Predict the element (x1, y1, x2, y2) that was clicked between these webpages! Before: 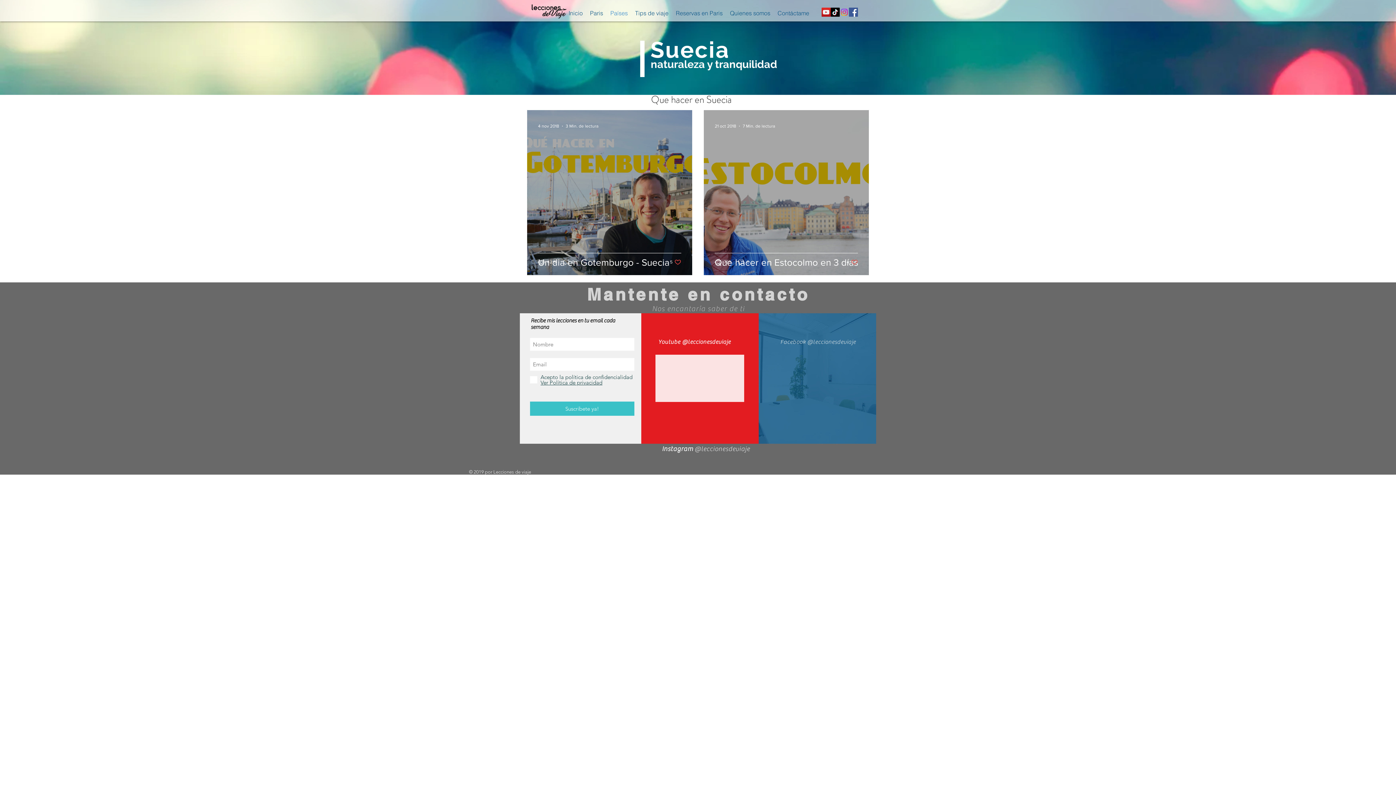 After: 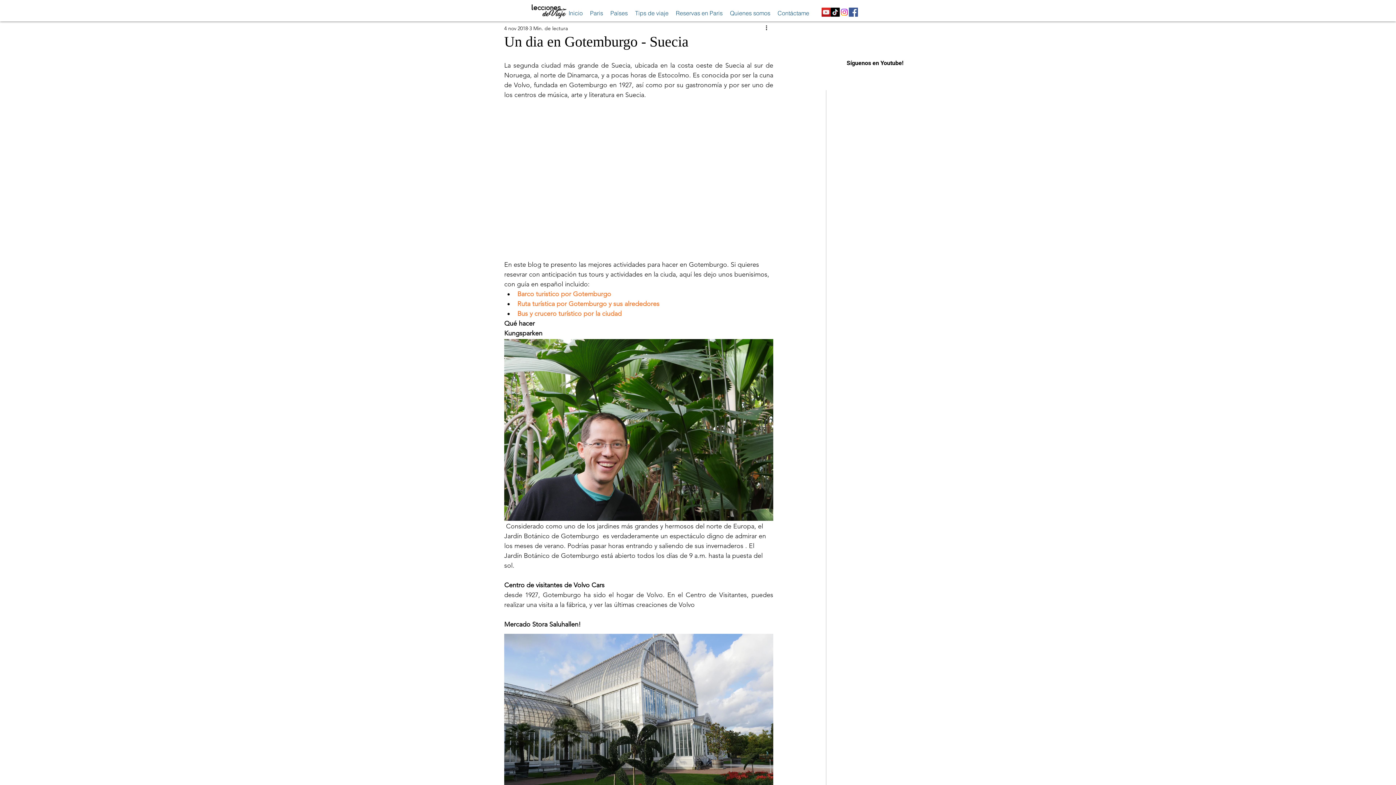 Action: bbox: (538, 257, 703, 285) label: Un dia en Gotemburgo - Suecia